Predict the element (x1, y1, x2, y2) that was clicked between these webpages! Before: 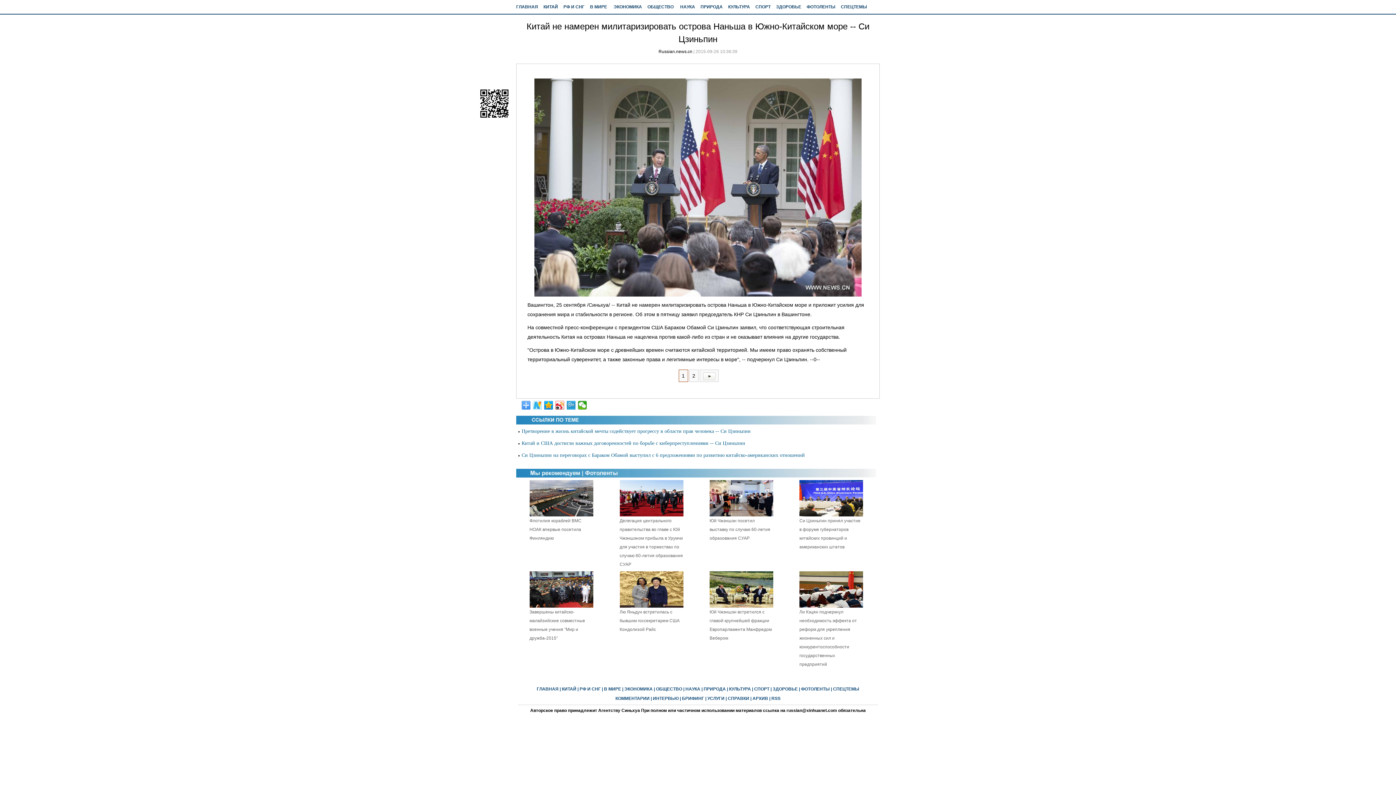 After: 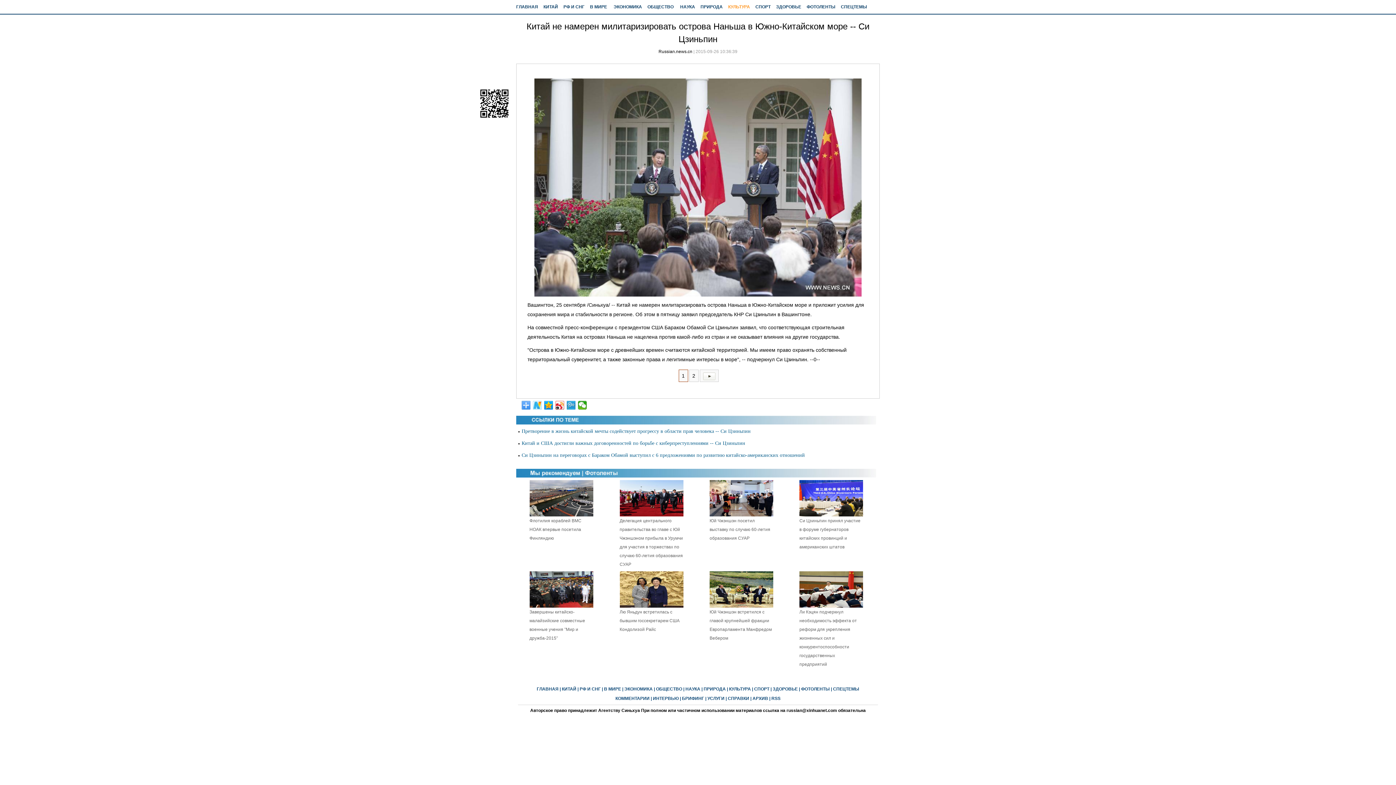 Action: bbox: (728, 4, 750, 9) label: КУЛЬТУРА